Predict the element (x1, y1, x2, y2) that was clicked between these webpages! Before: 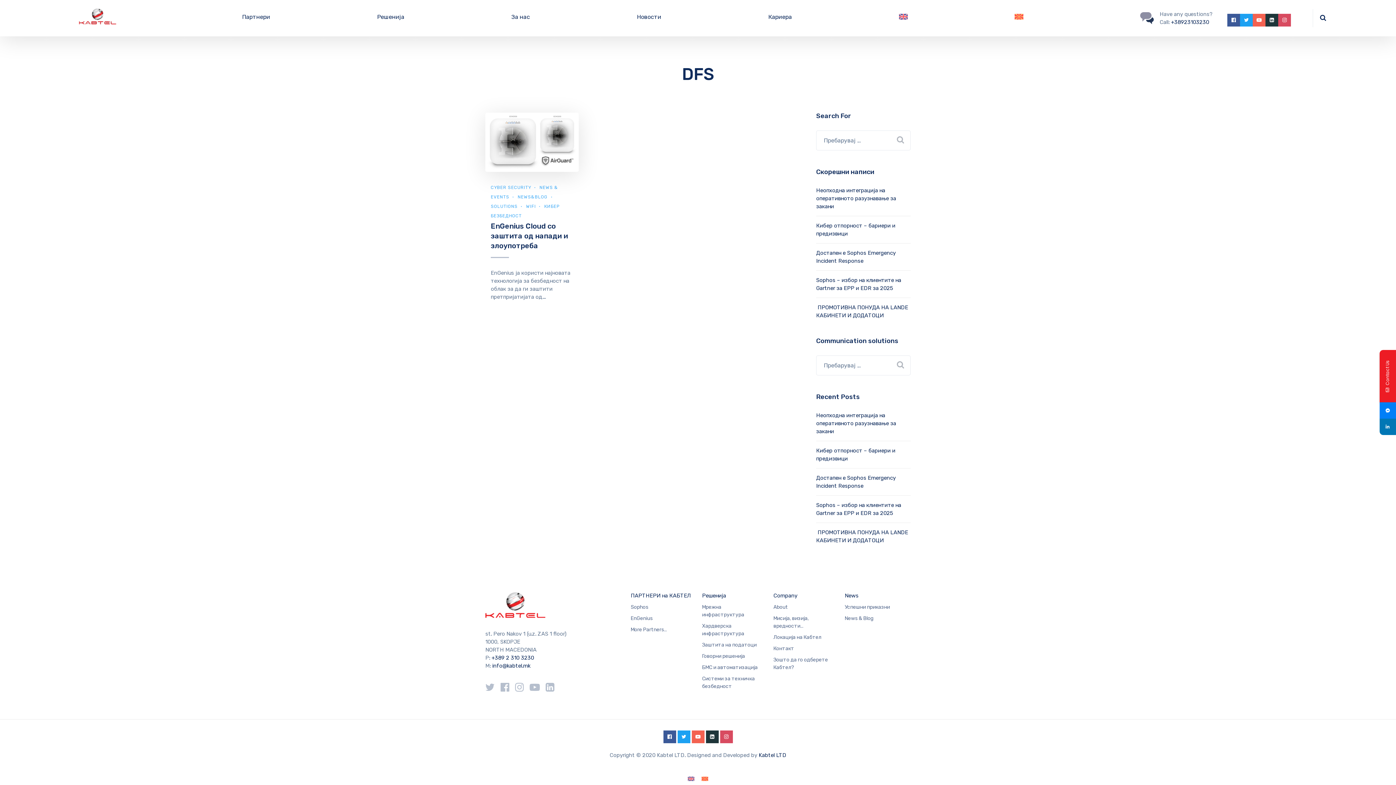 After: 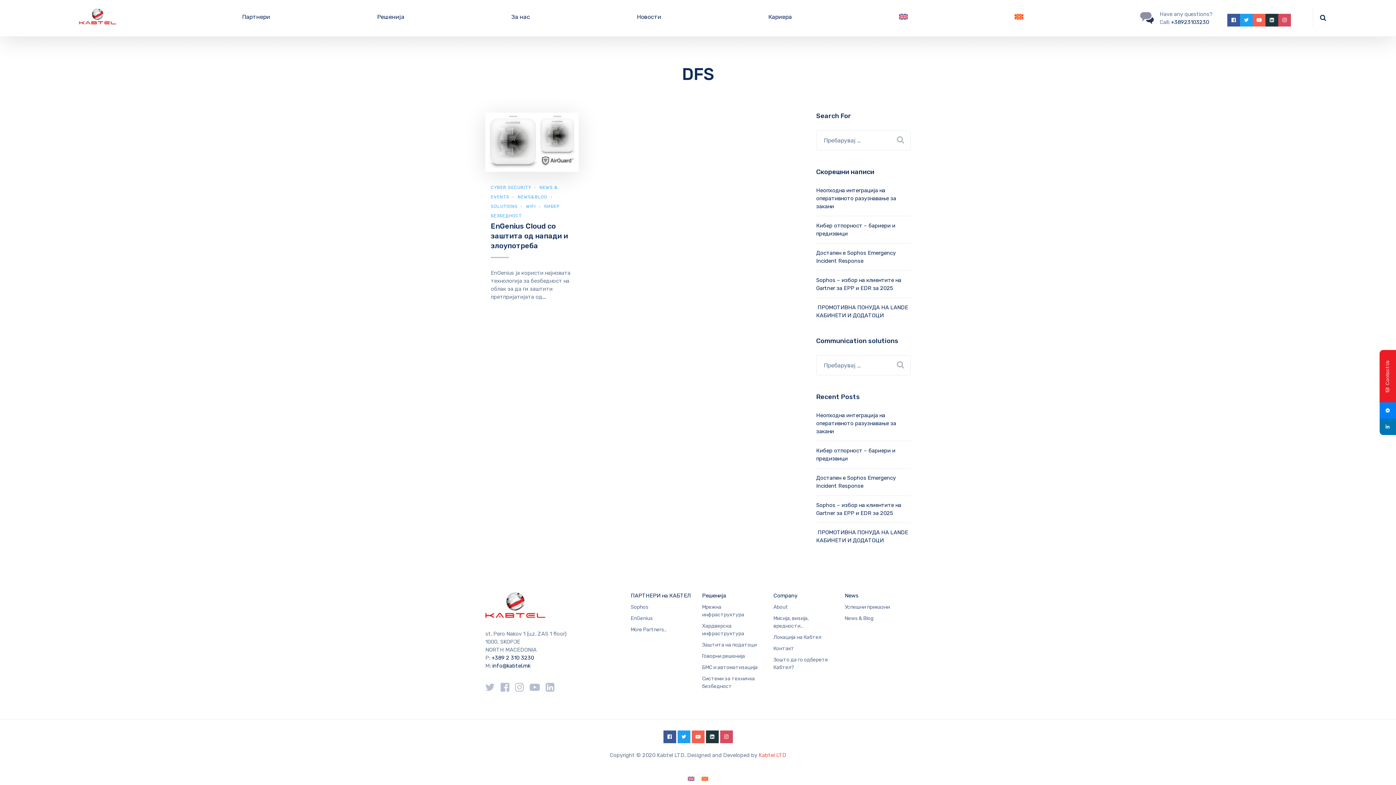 Action: label: Kabtel LTD bbox: (758, 752, 786, 758)